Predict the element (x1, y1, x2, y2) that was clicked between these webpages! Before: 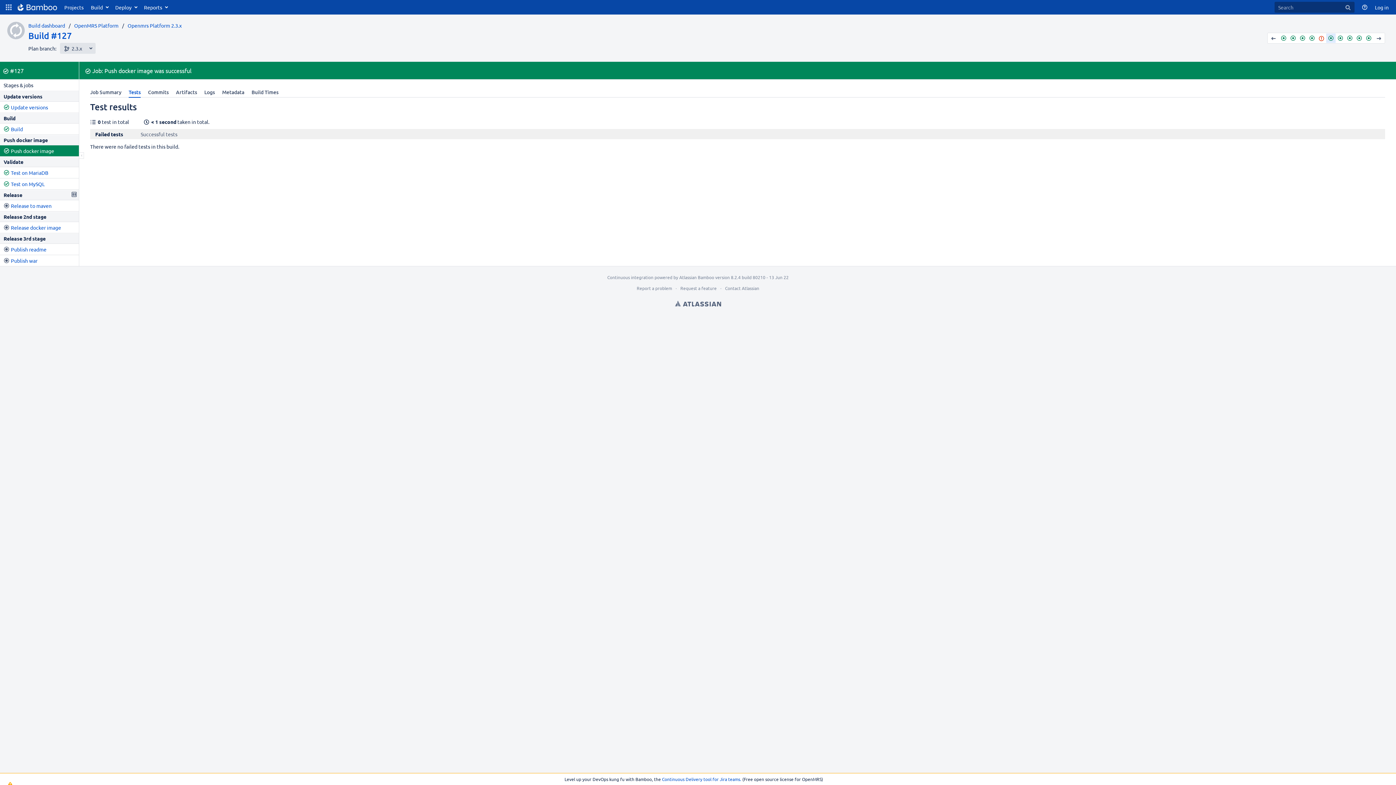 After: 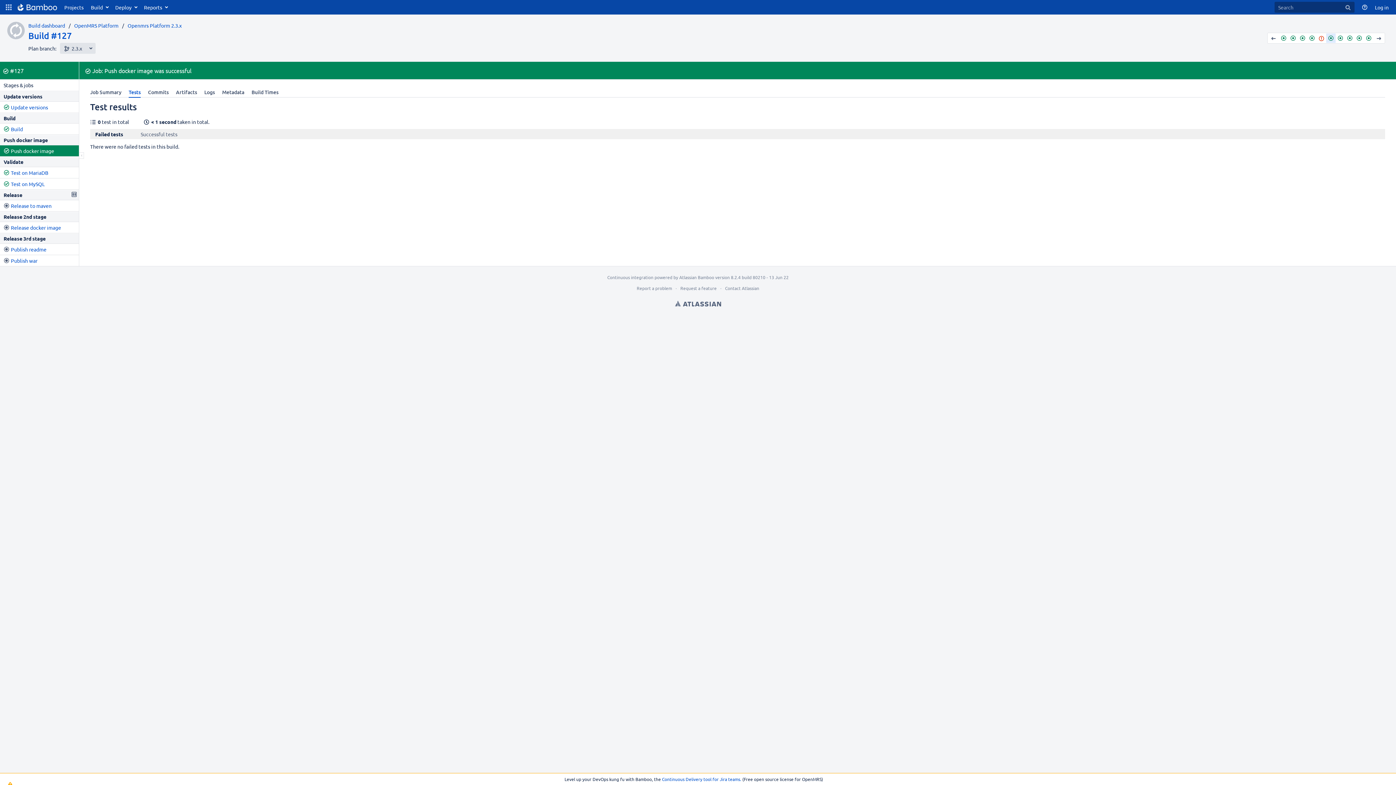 Action: label: Failed tests bbox: (95, 130, 123, 137)